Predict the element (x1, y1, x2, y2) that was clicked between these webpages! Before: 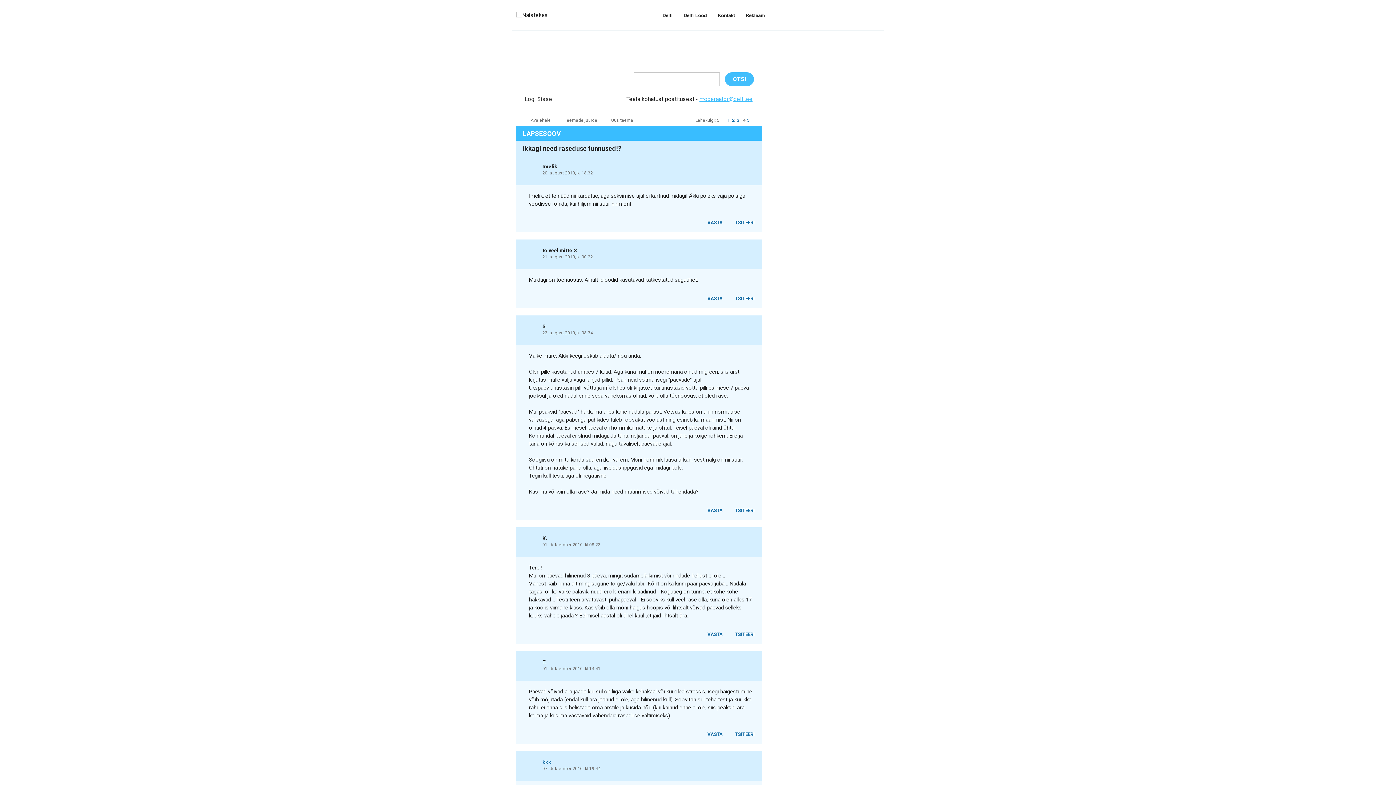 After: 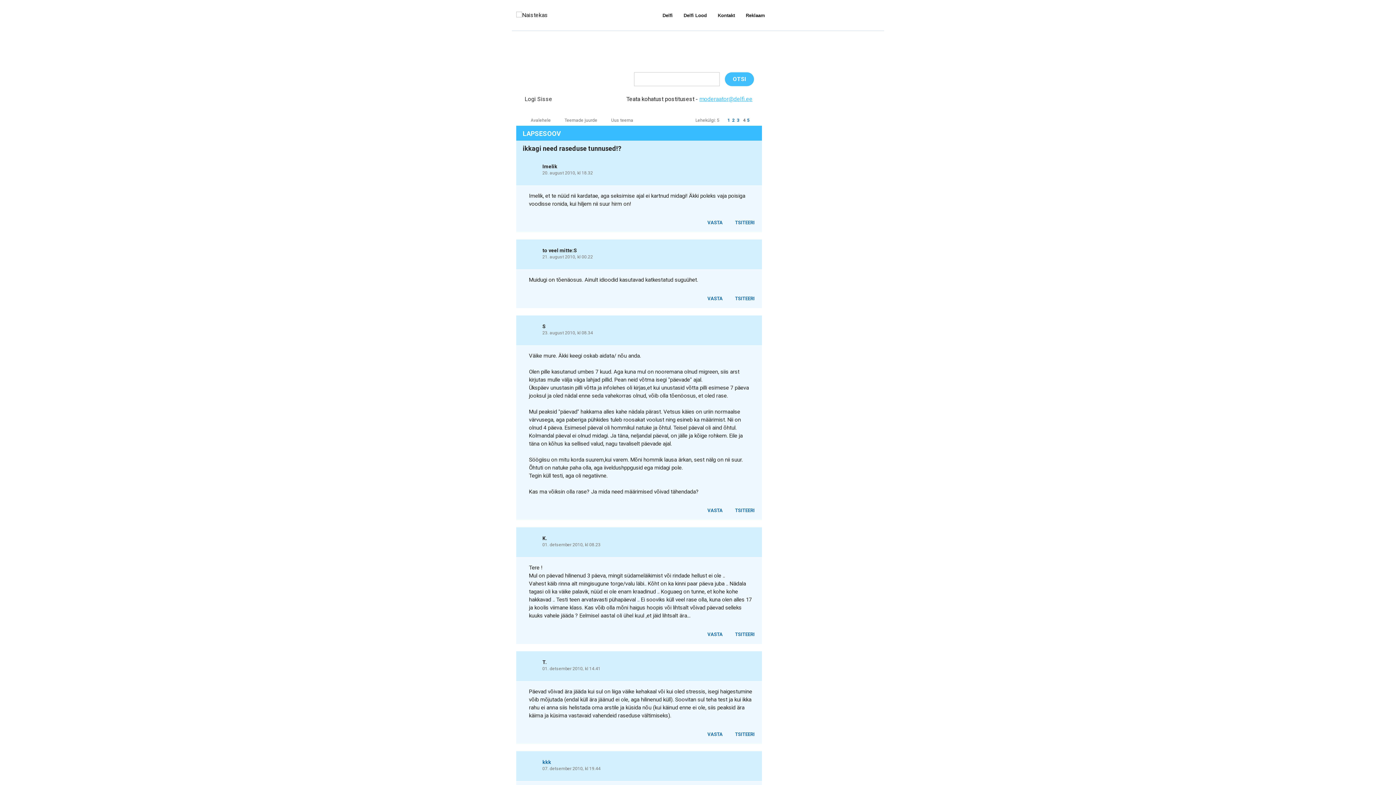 Action: label:   bbox: (524, 730, 529, 736)